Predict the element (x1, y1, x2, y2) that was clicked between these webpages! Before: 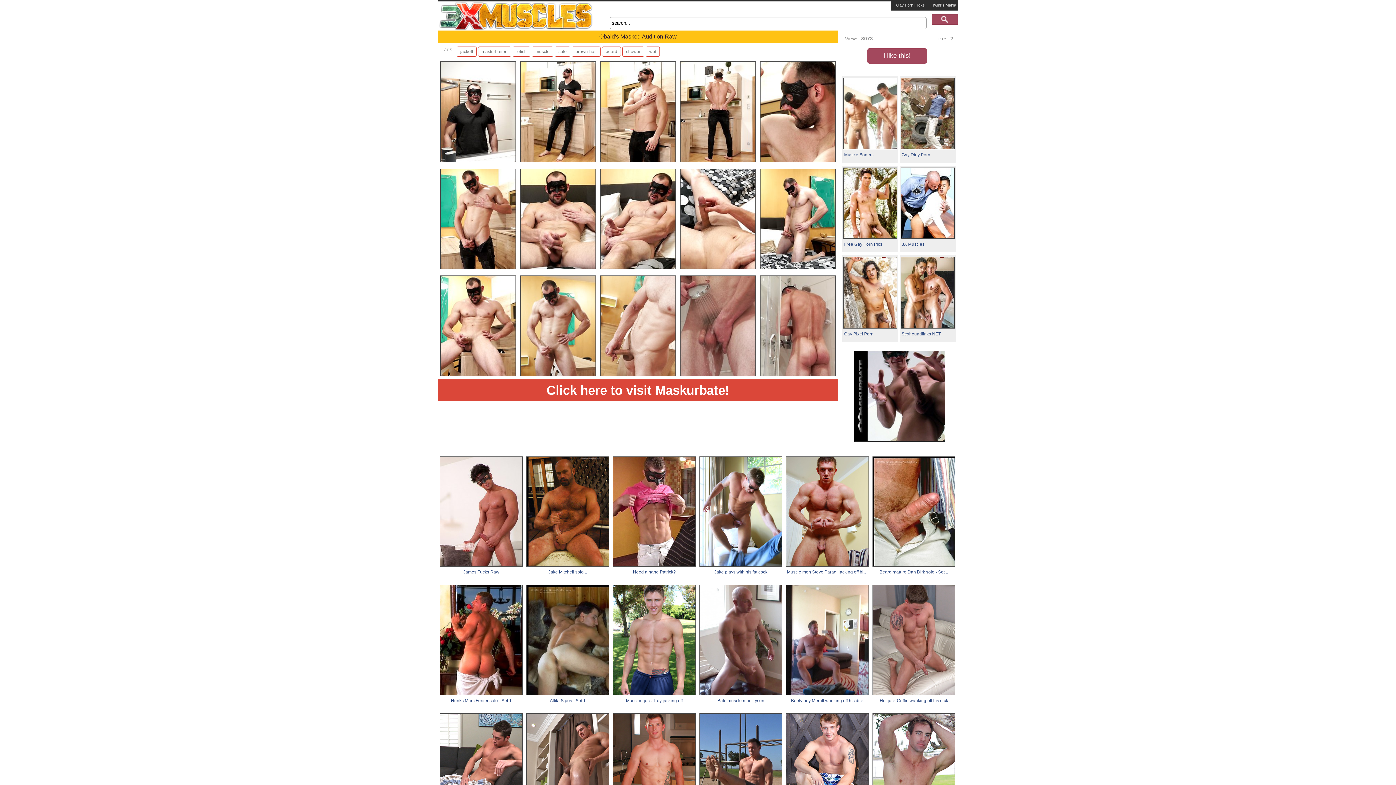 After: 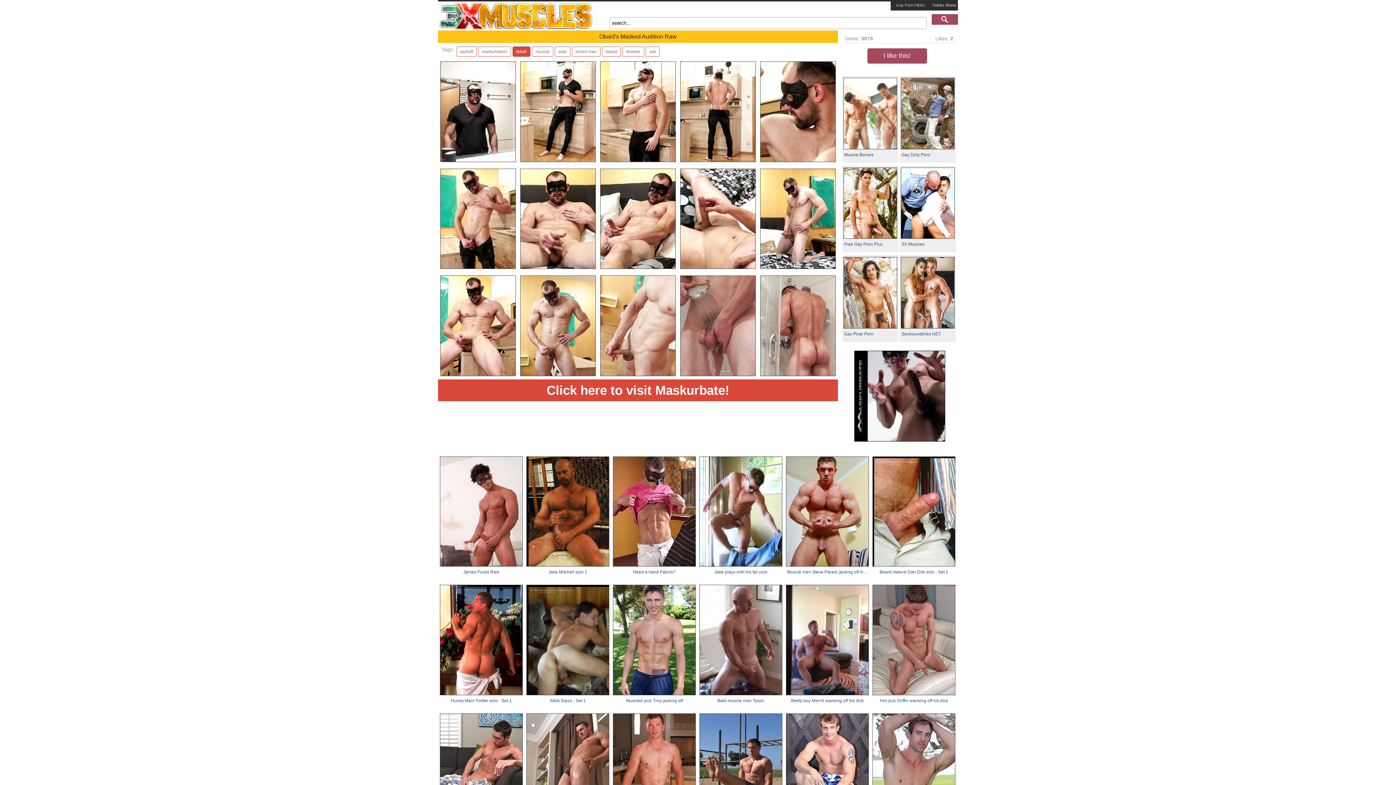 Action: bbox: (512, 46, 530, 56) label: fetish